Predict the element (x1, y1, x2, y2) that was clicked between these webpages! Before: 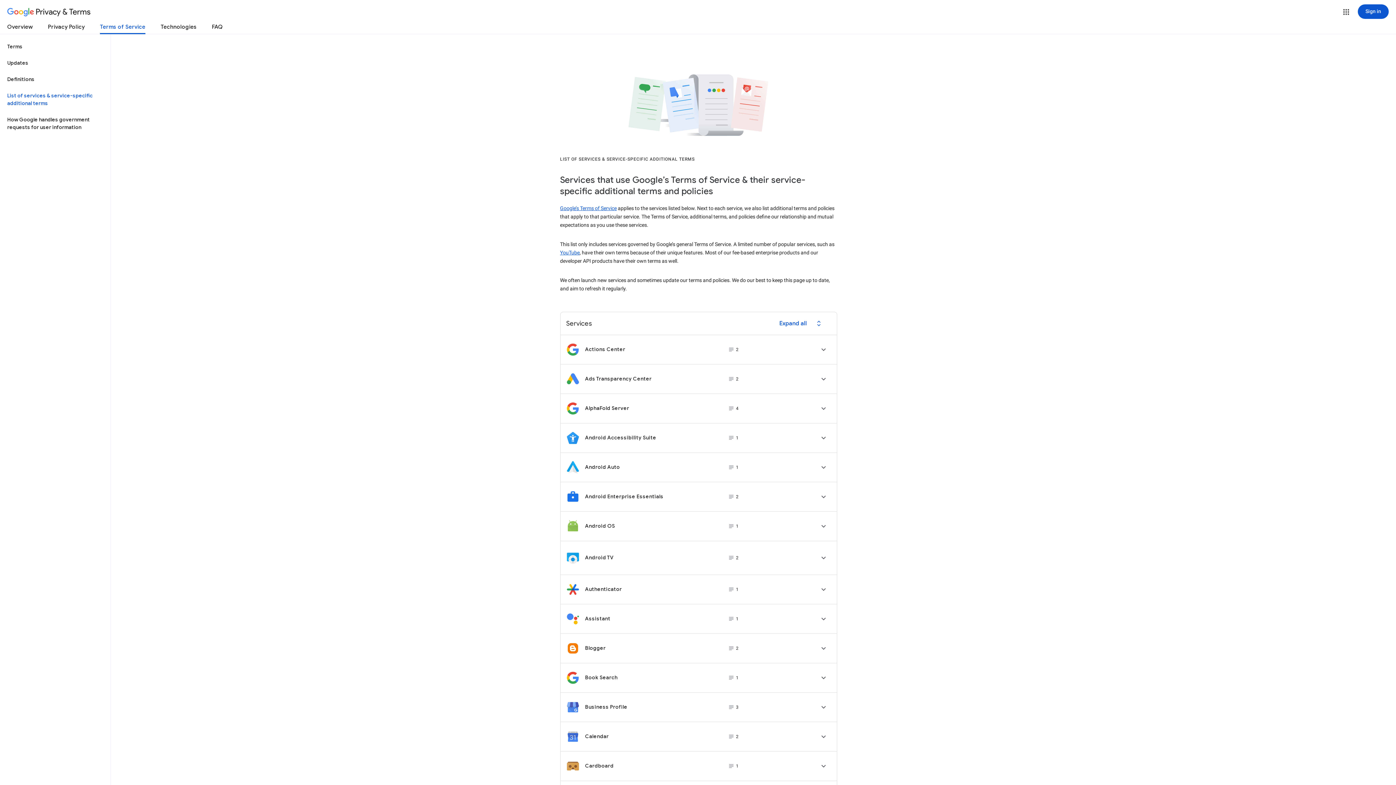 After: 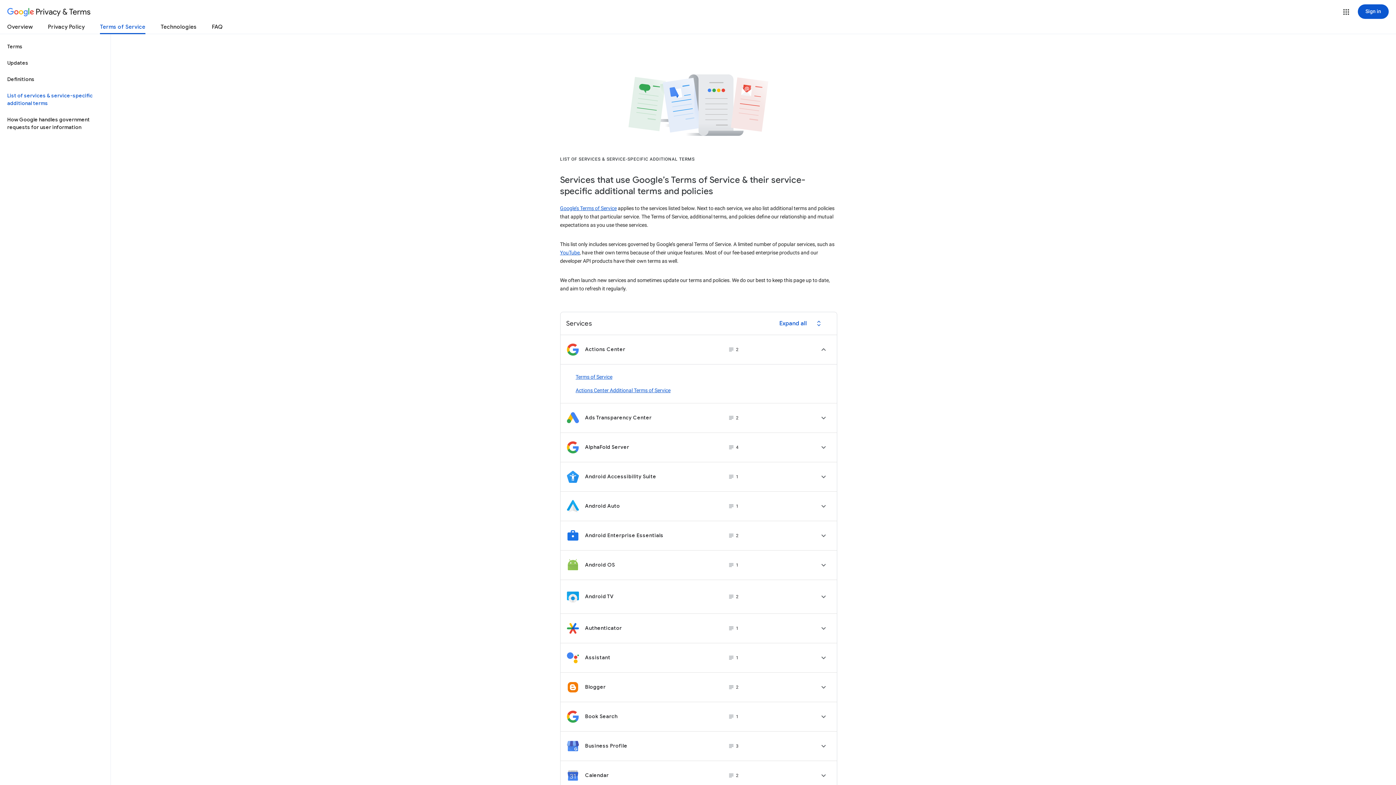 Action: bbox: (560, 335, 836, 364) label: Actions Center
 
subject_black
2
 
